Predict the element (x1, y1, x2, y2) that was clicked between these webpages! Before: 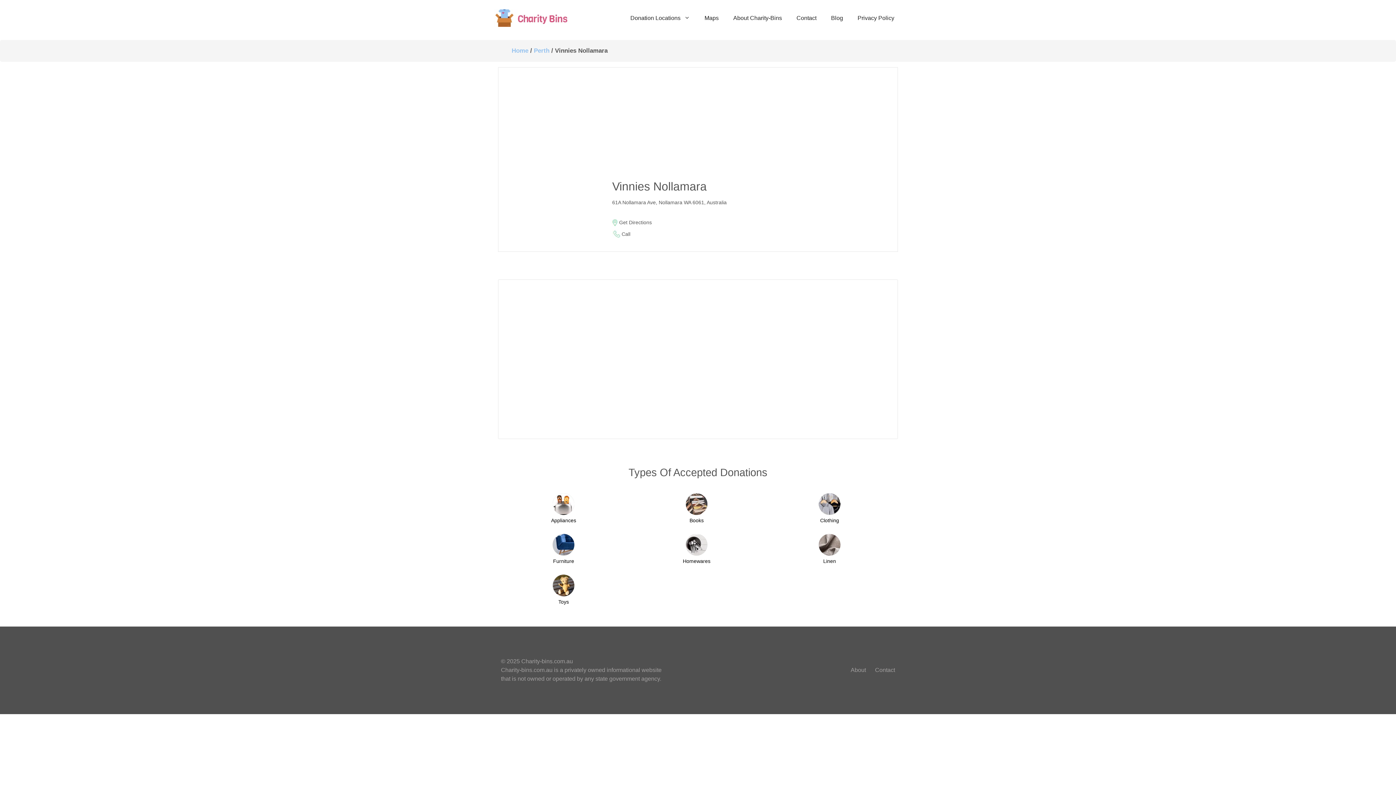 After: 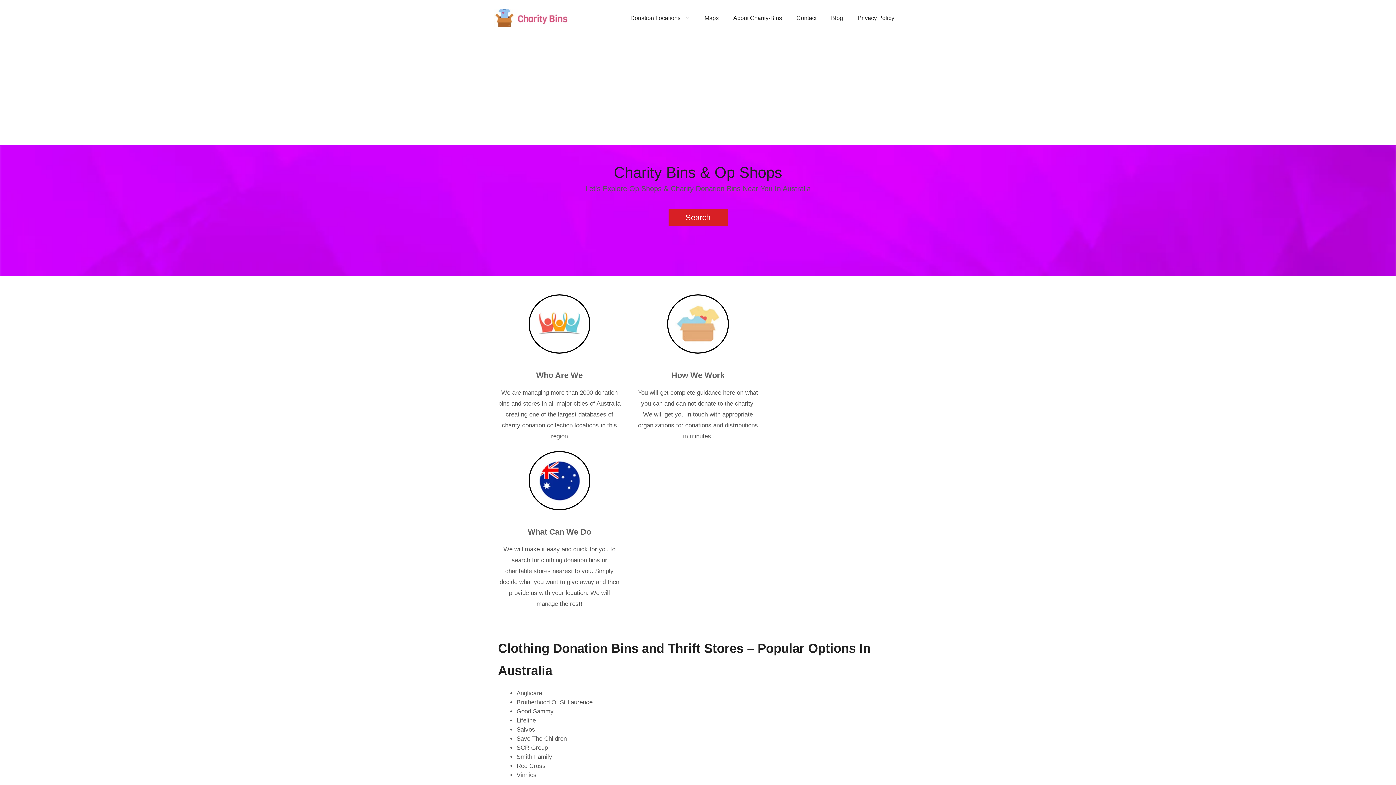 Action: bbox: (511, 47, 528, 54) label: Home